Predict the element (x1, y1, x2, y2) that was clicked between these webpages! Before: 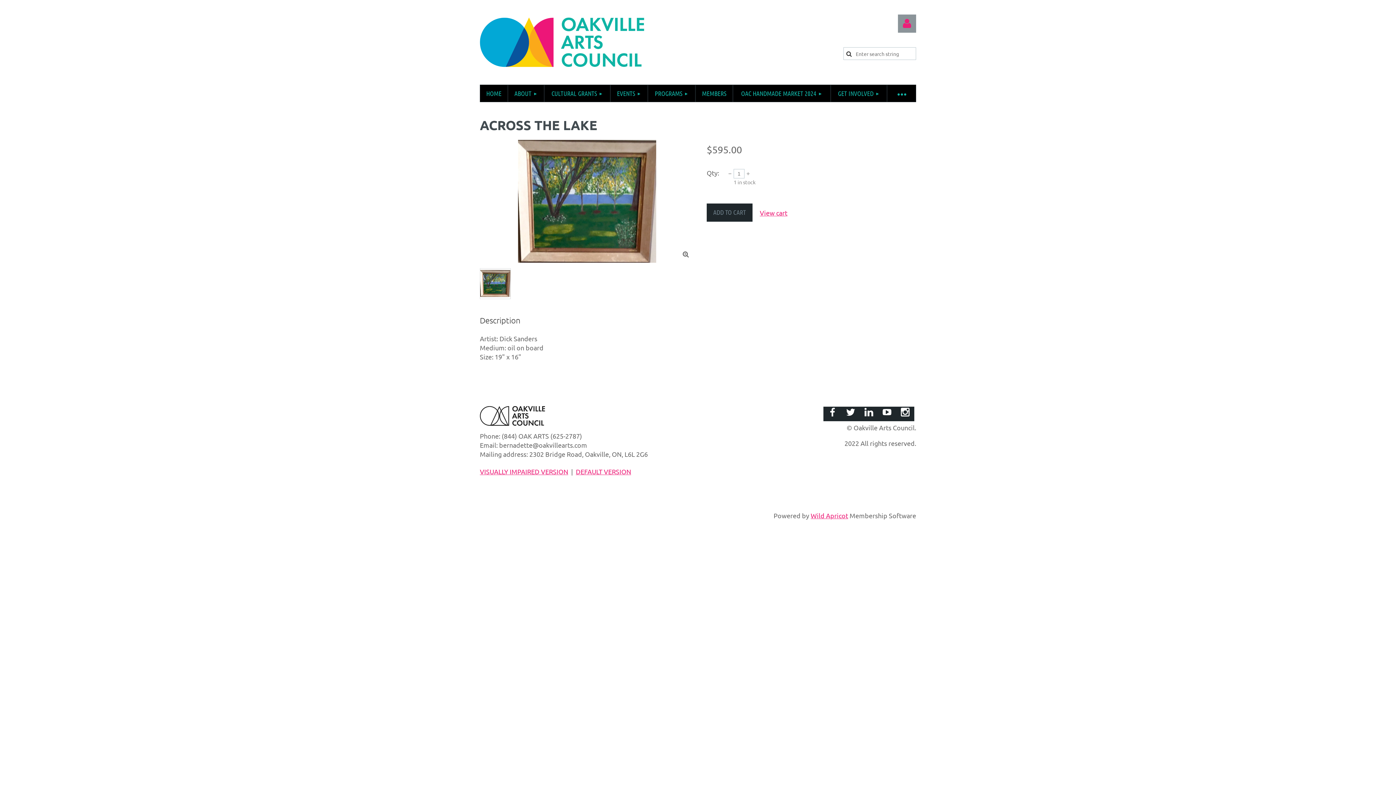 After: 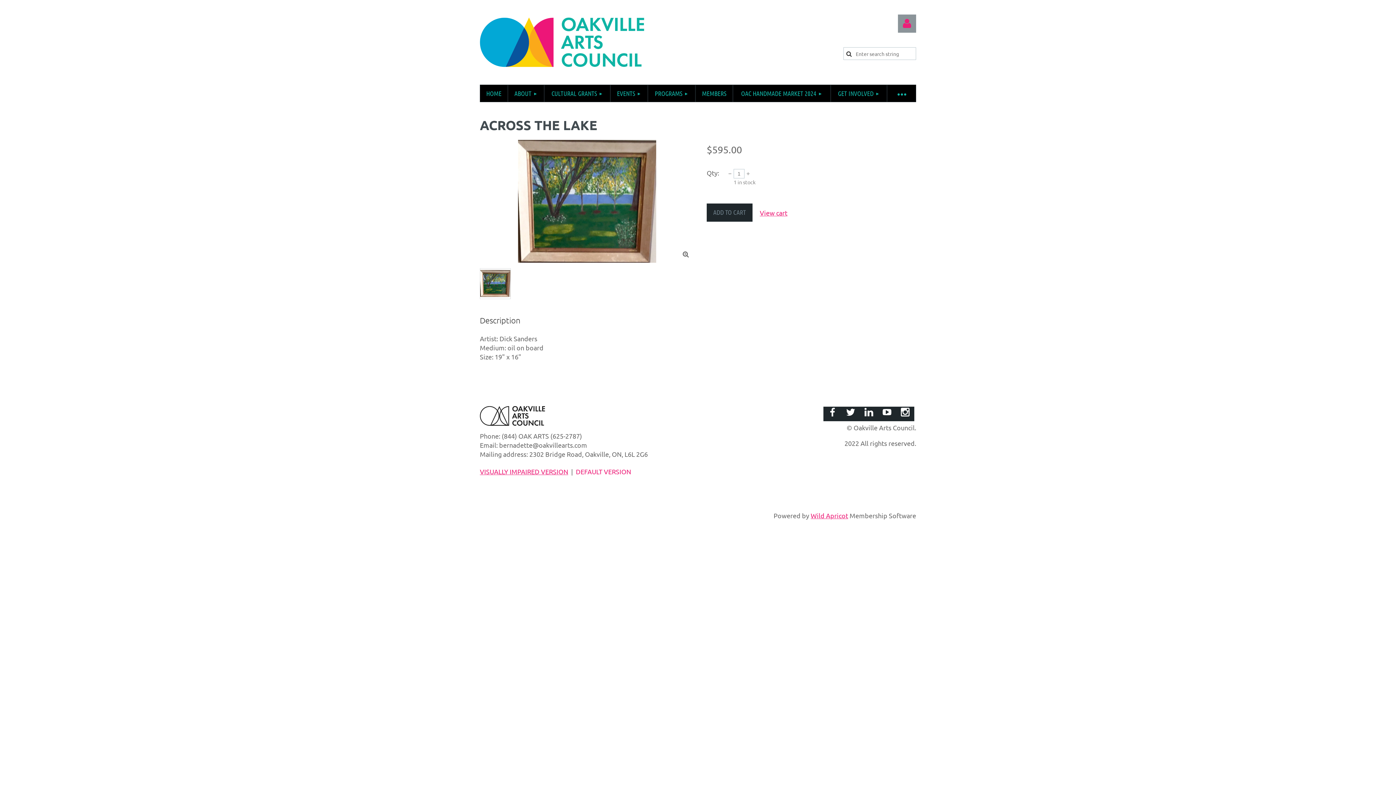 Action: label: DEFAULT VERSION bbox: (576, 467, 631, 475)